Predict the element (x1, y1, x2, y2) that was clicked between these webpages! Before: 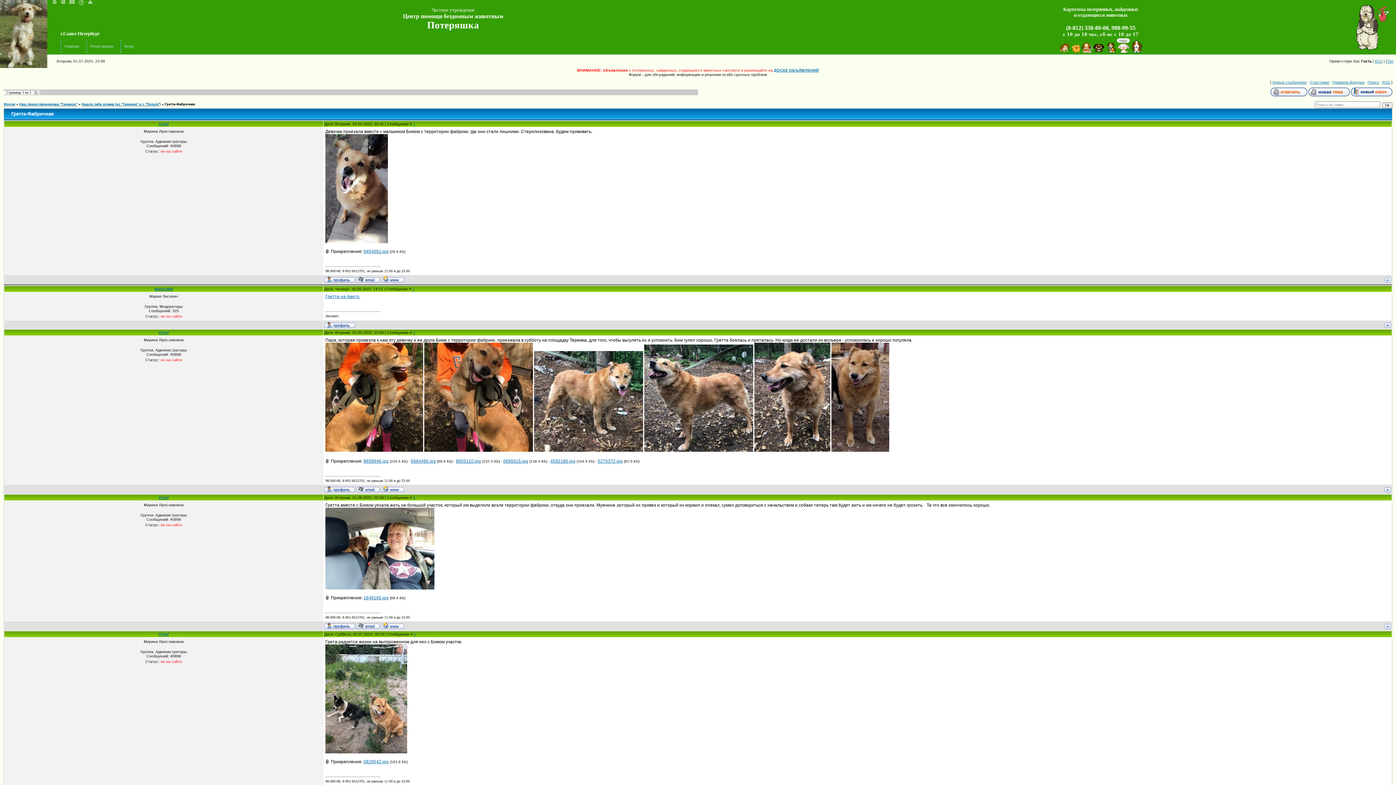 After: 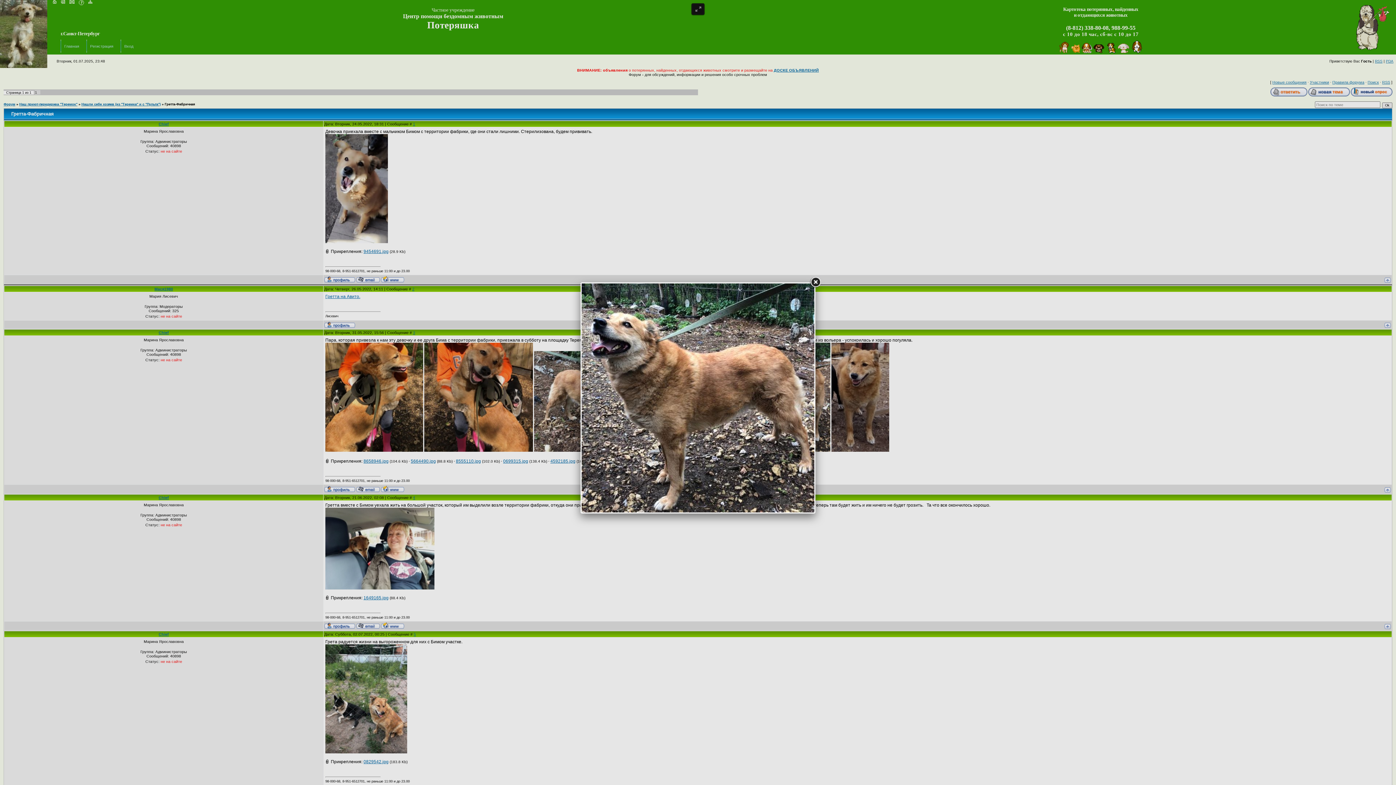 Action: bbox: (503, 458, 528, 464) label: 0699315.jpg